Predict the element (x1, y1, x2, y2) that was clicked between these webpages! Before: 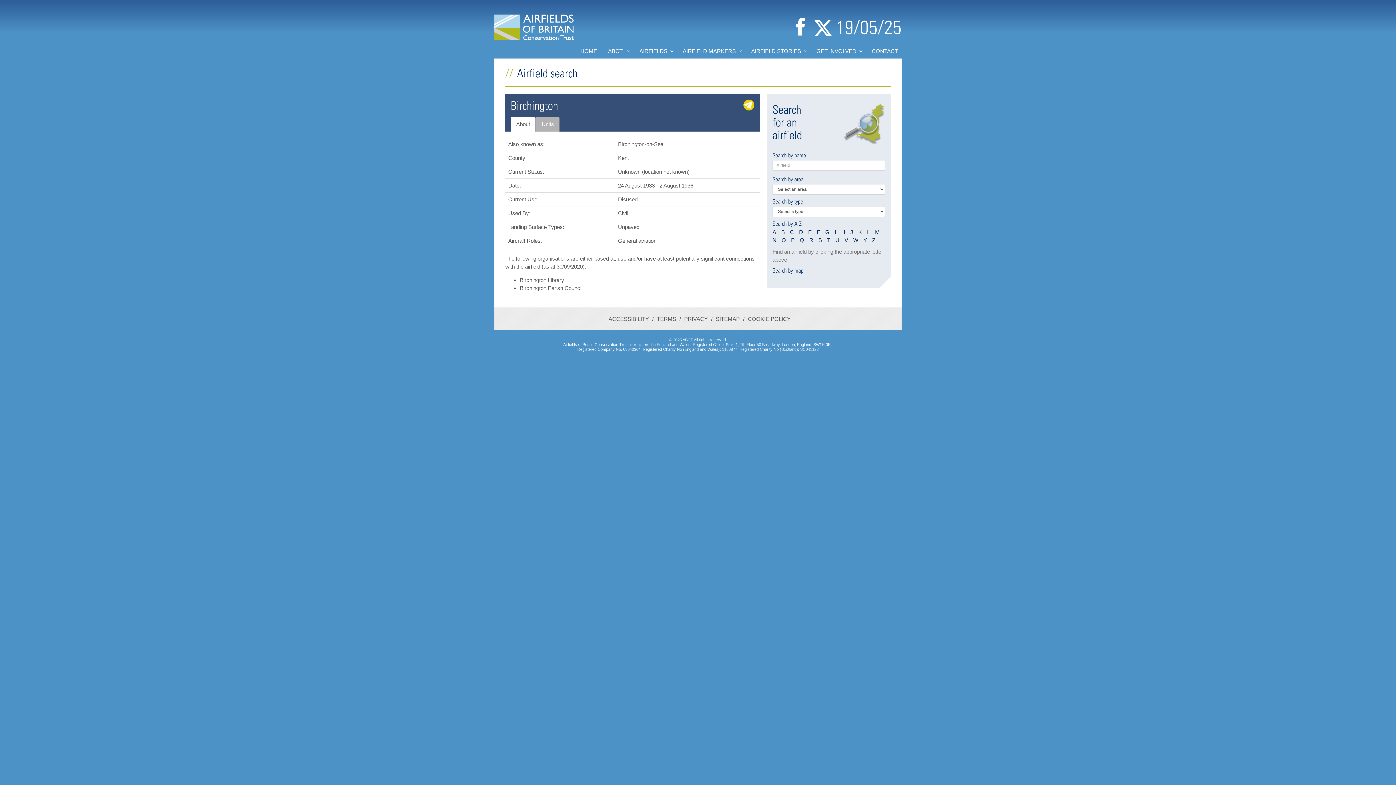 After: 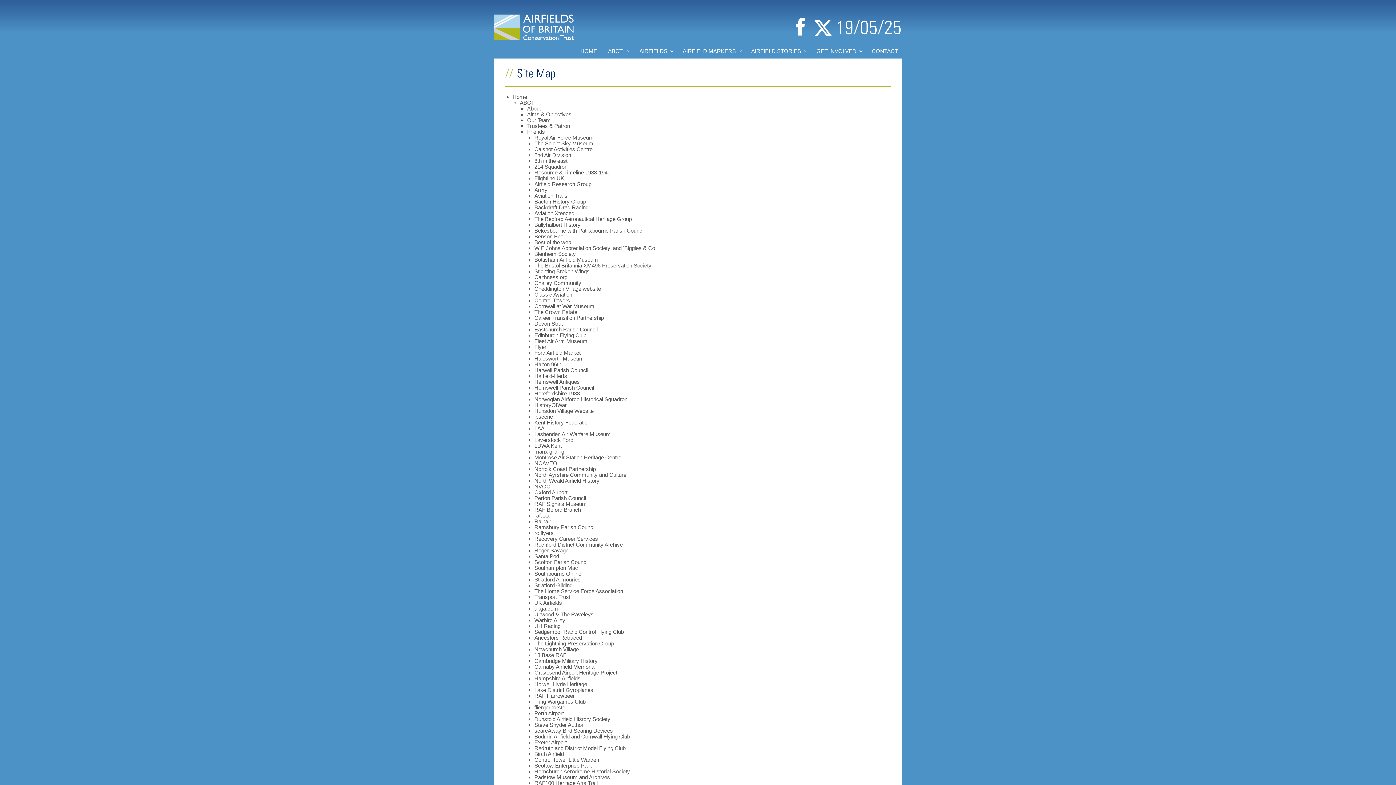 Action: bbox: (714, 316, 740, 322) label: SITEMAP